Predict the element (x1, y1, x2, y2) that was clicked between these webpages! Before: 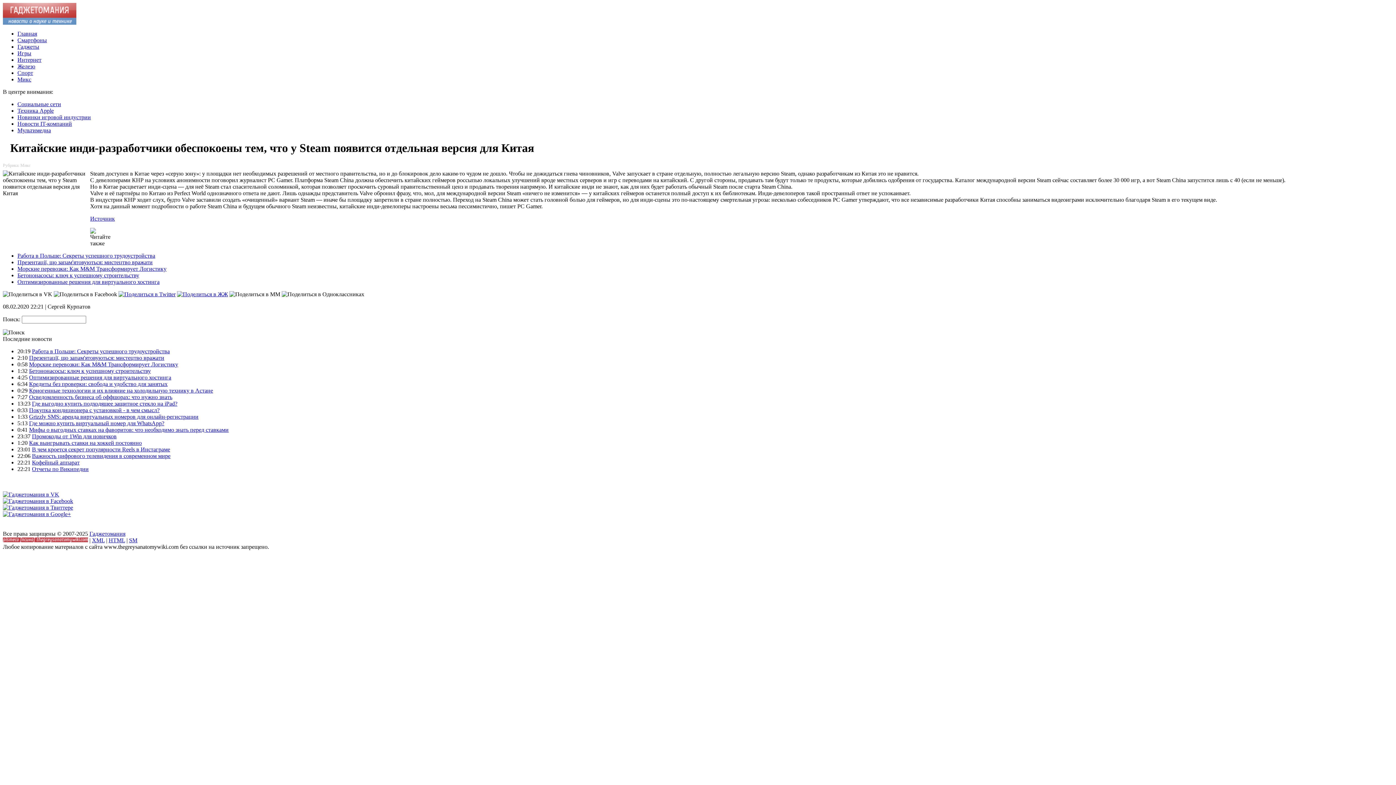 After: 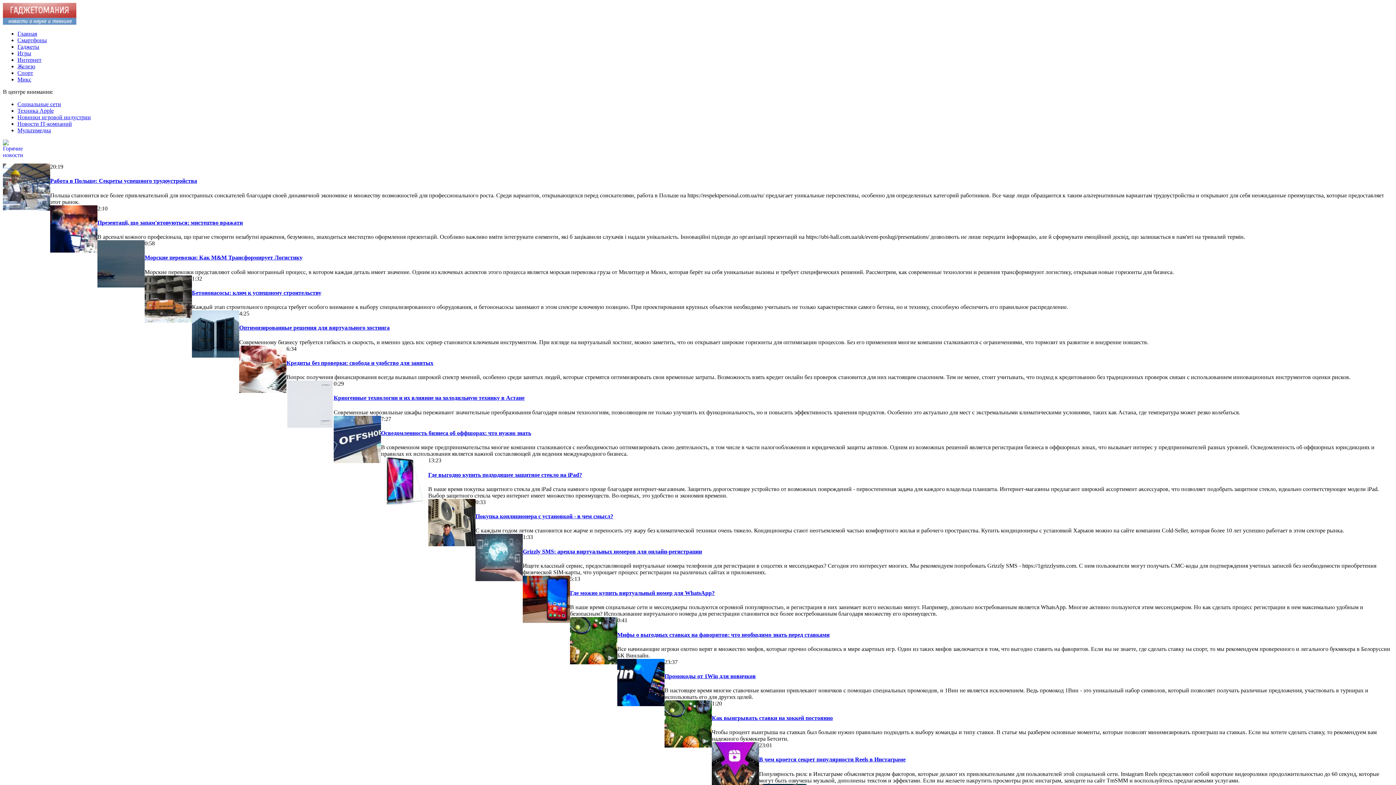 Action: bbox: (89, 530, 125, 537) label: Гаджетомания